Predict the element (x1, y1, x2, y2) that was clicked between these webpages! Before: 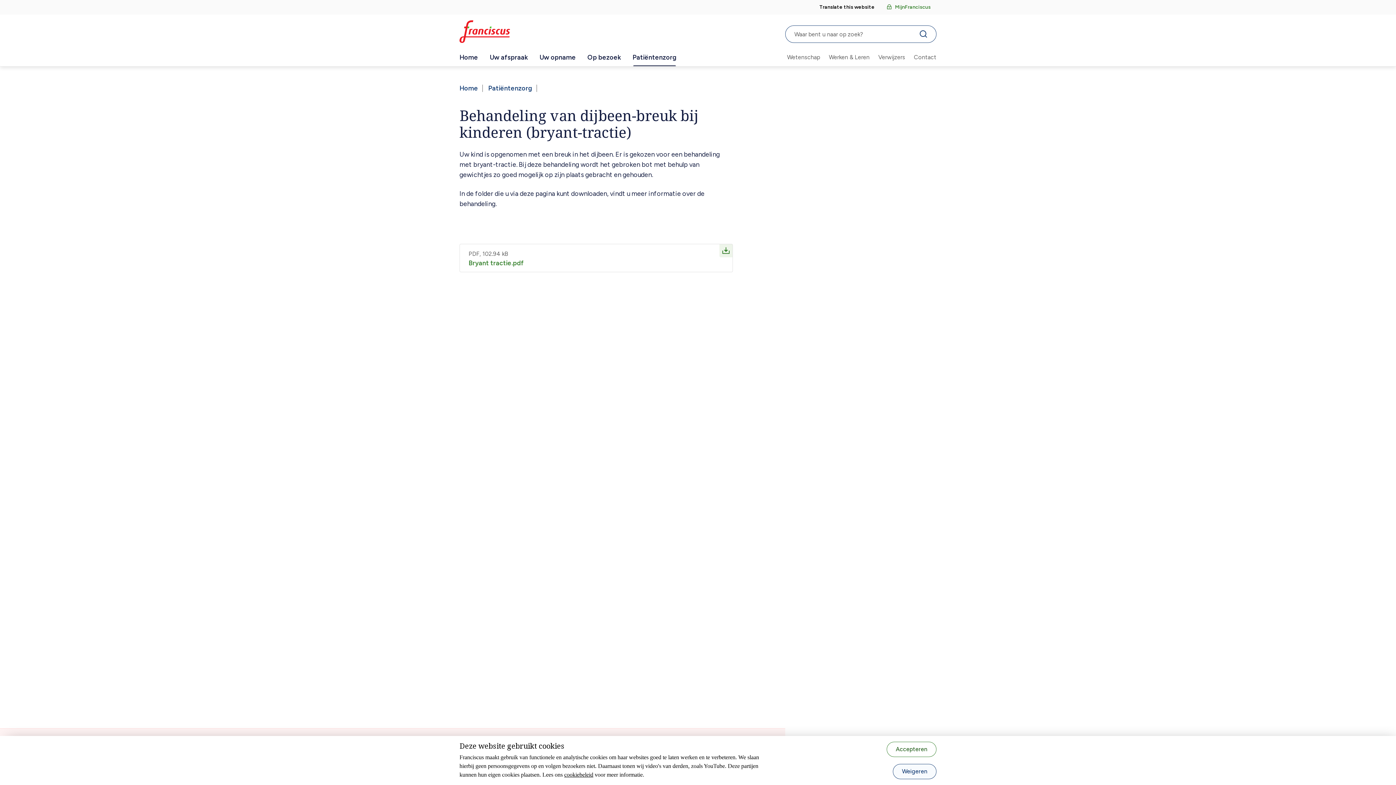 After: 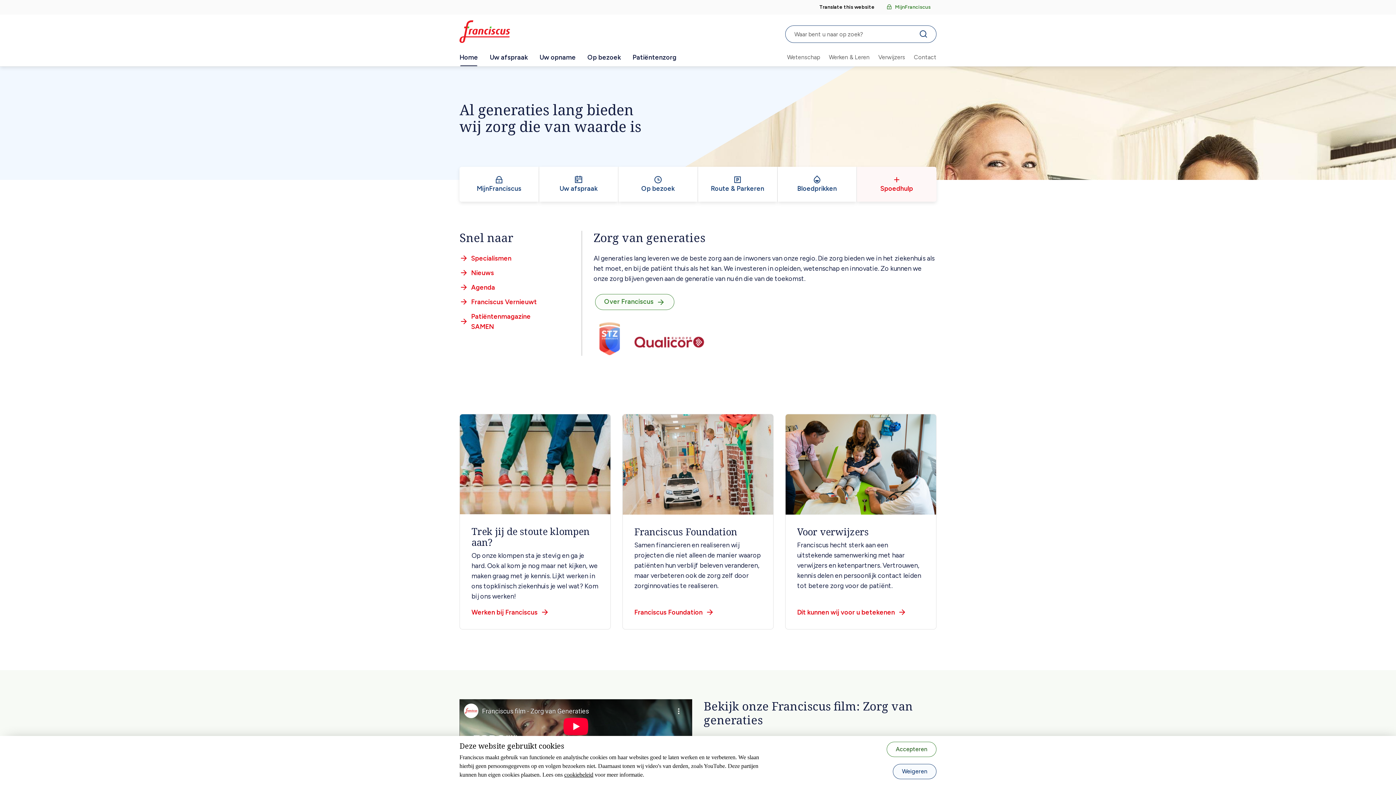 Action: bbox: (459, 20, 529, 42)